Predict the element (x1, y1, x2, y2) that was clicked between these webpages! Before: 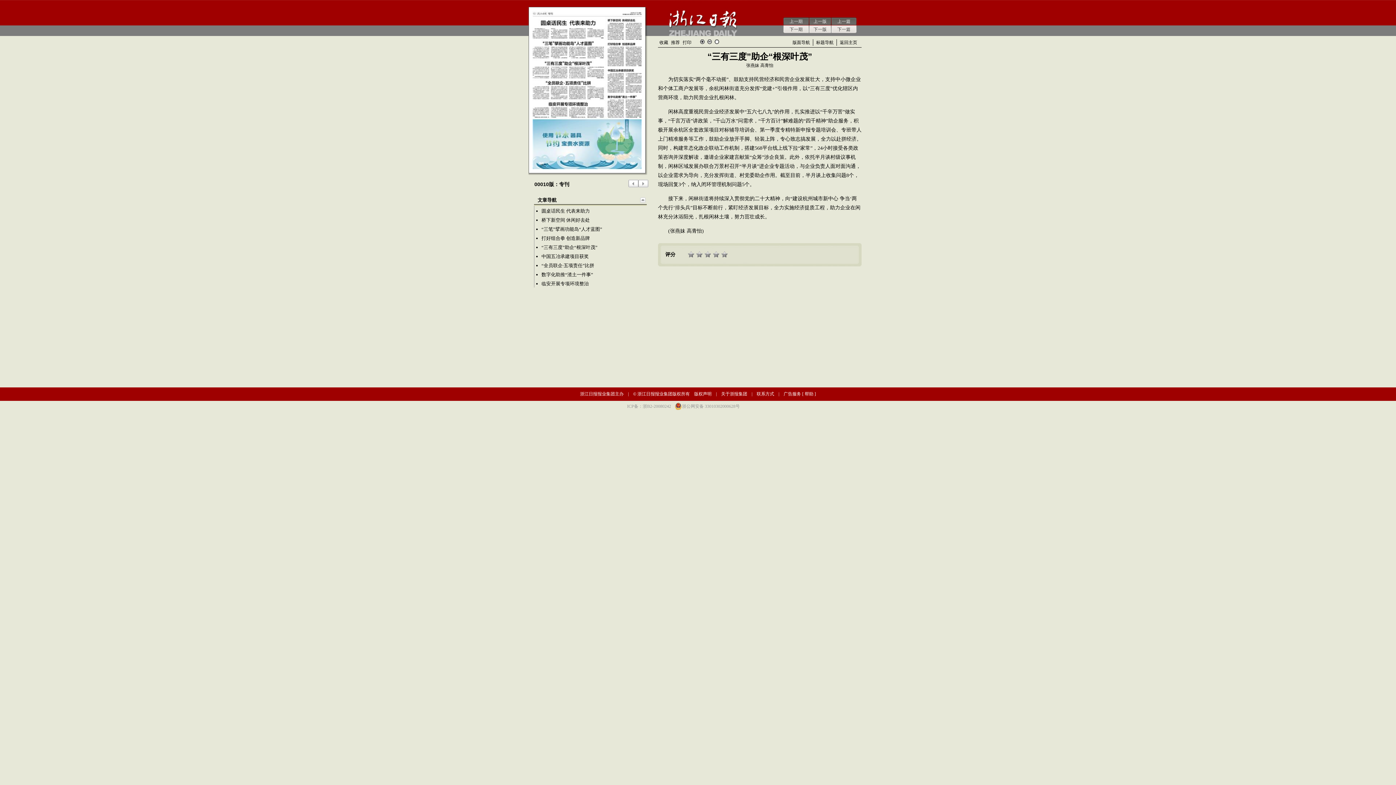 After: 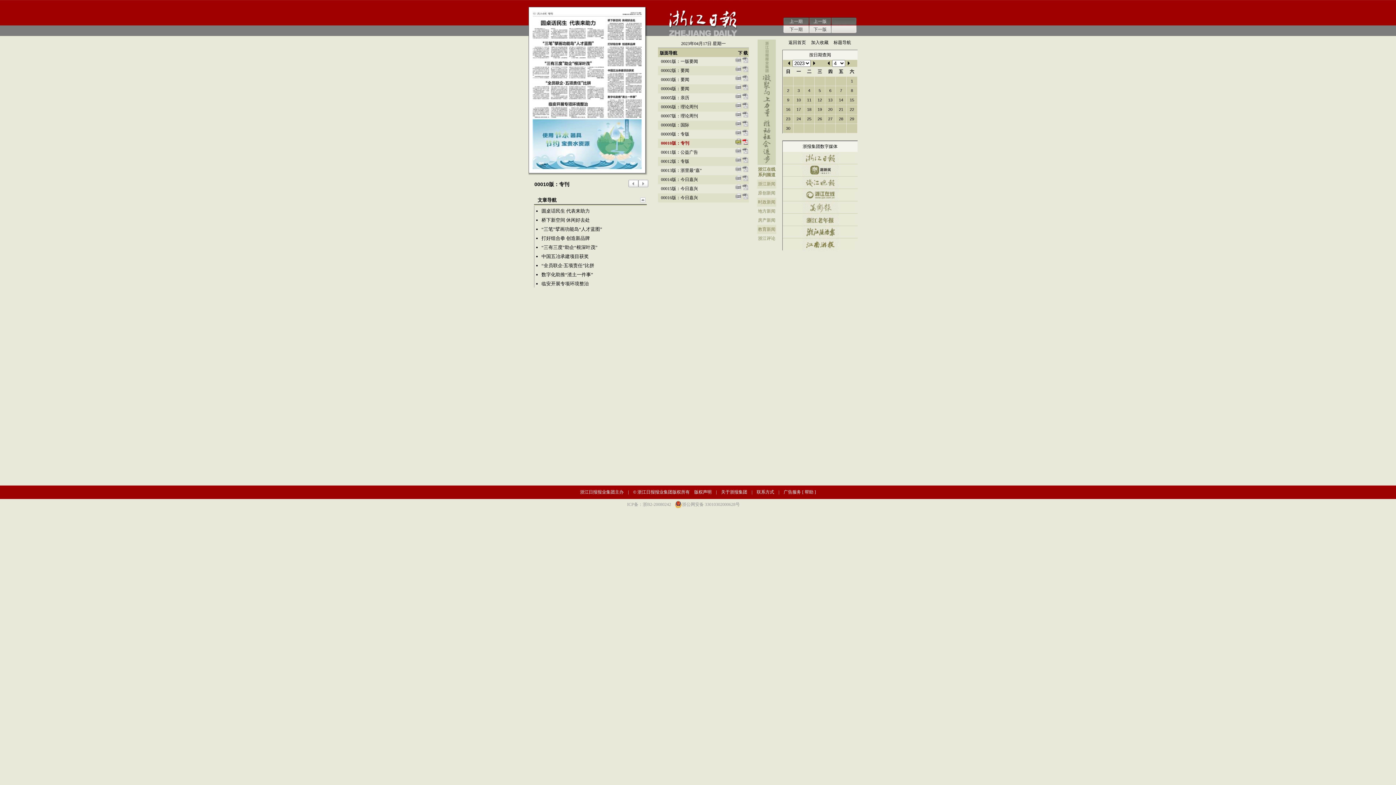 Action: label: 版面导航 bbox: (792, 40, 810, 45)